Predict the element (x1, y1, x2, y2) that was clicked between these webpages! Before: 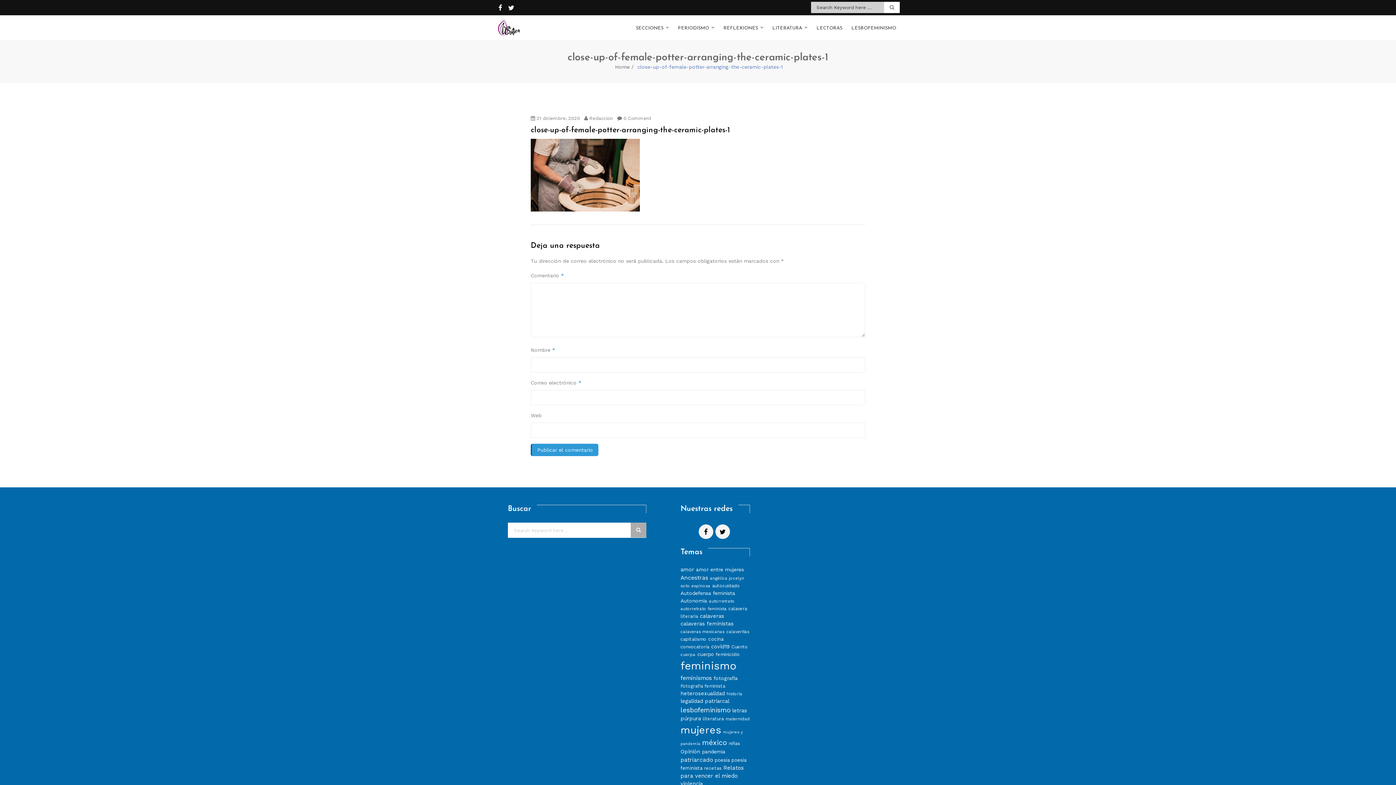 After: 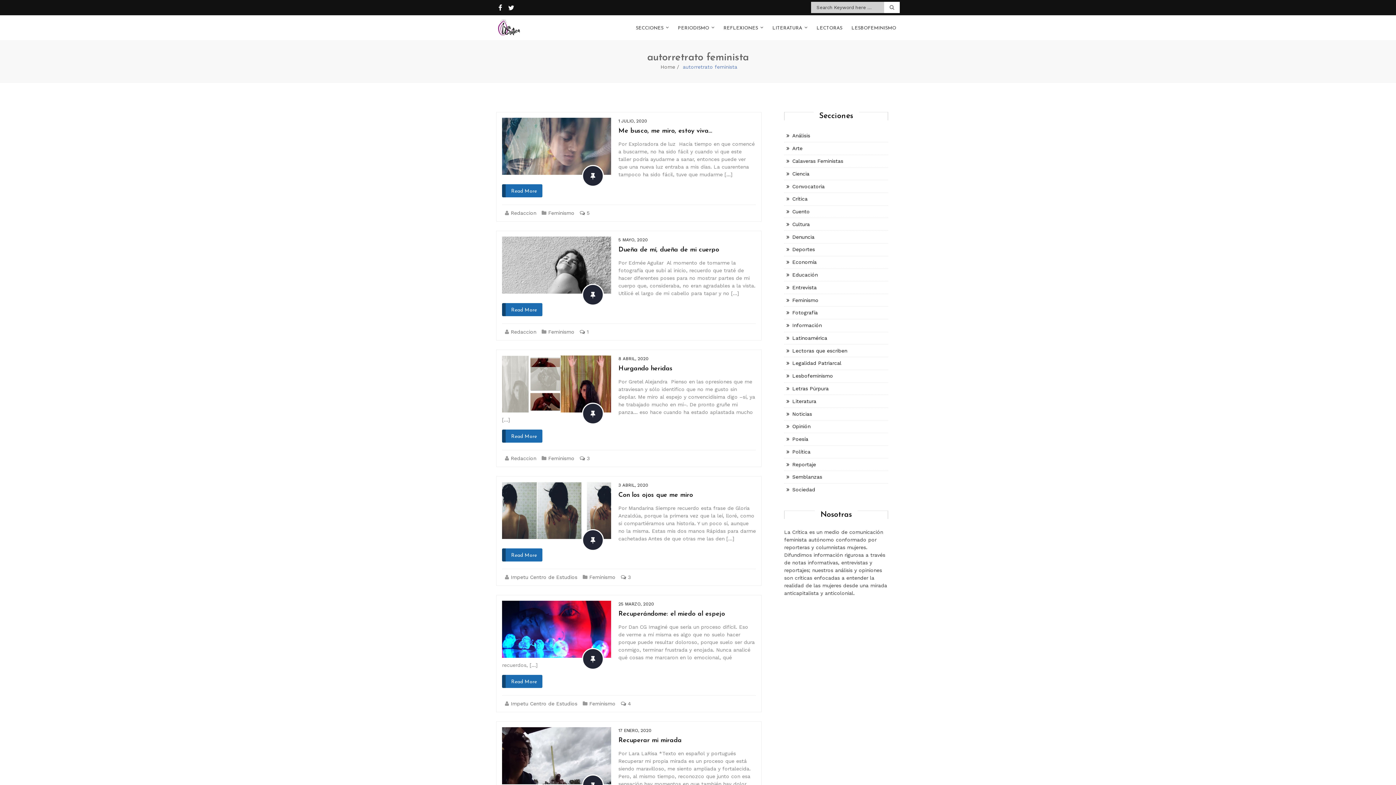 Action: label: autorretrato feminista (7 elementos) bbox: (680, 606, 726, 611)